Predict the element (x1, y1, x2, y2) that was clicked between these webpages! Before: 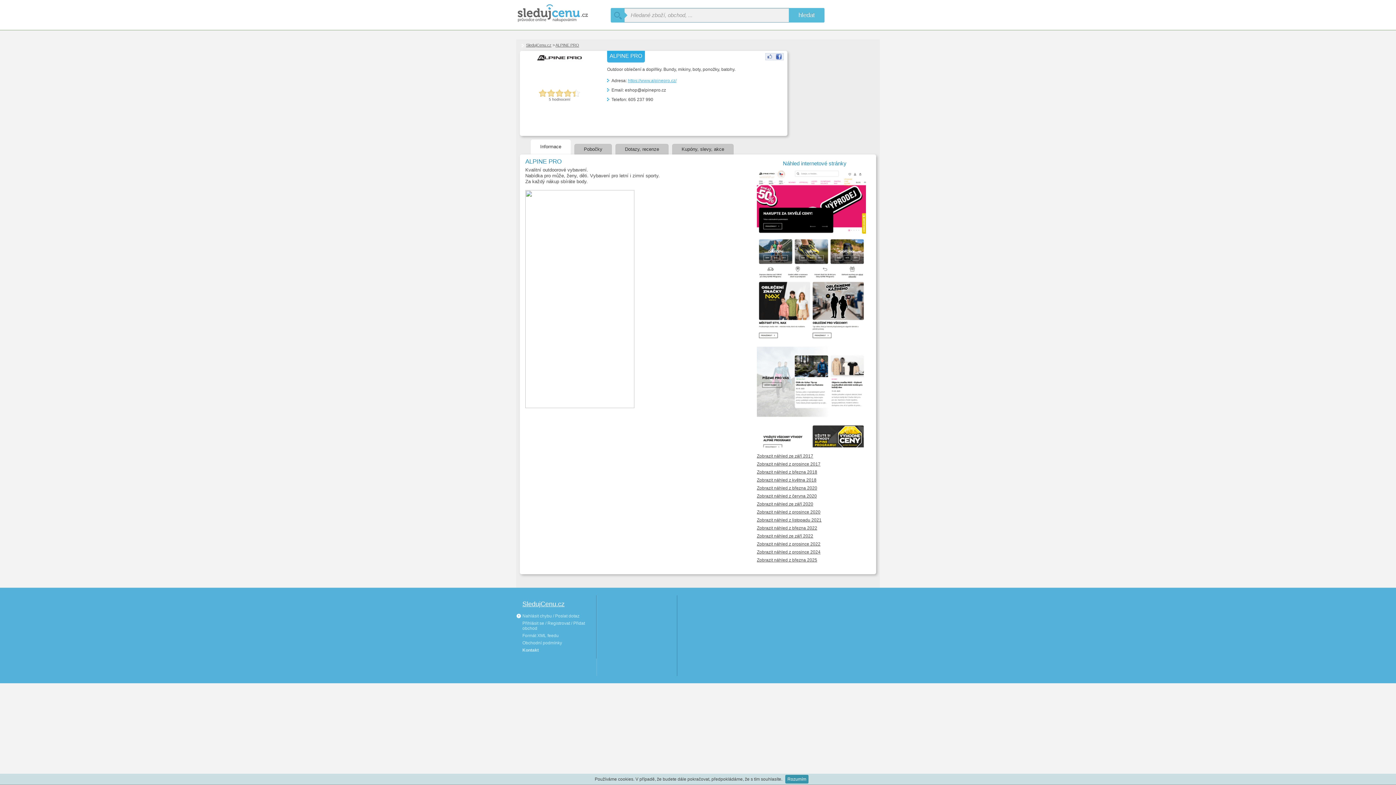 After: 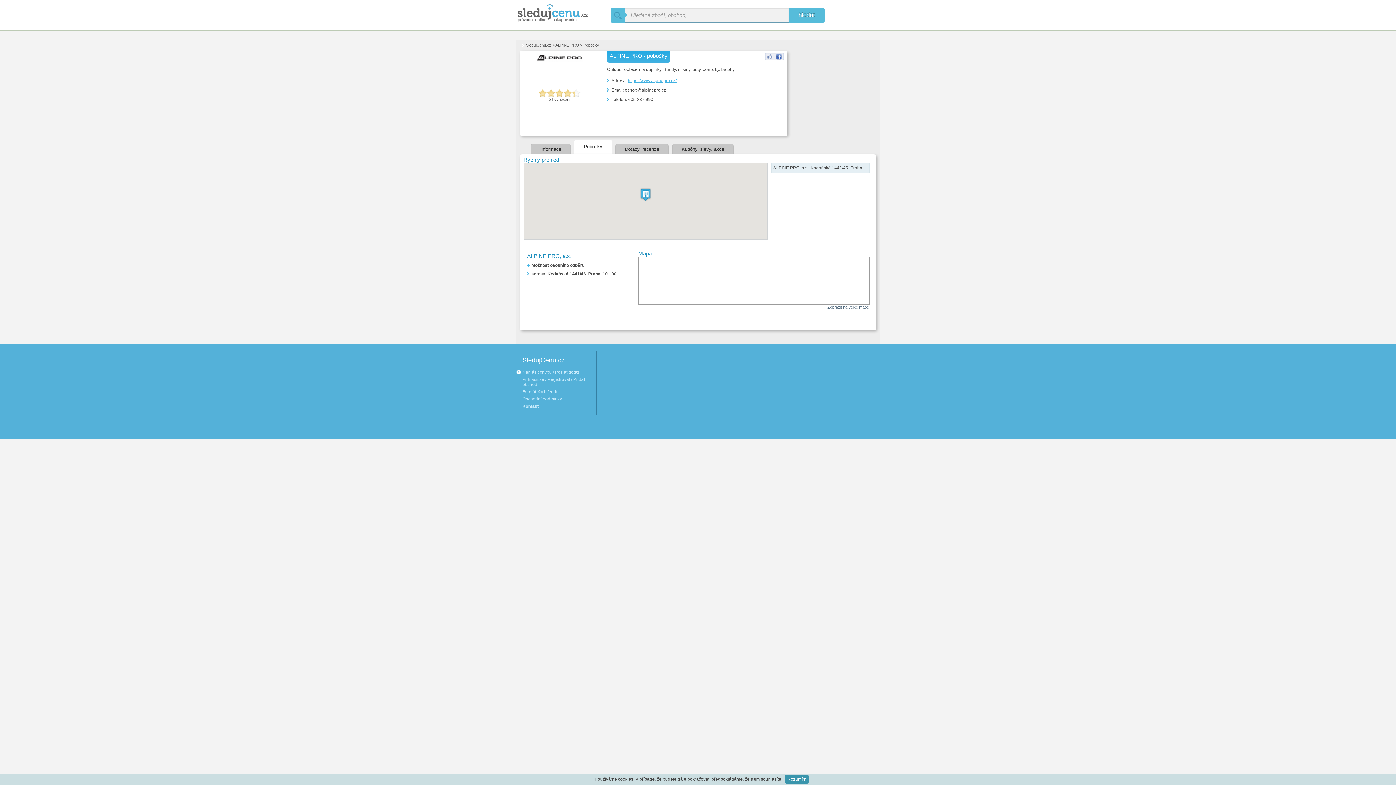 Action: label: Pobočky bbox: (574, 144, 612, 154)